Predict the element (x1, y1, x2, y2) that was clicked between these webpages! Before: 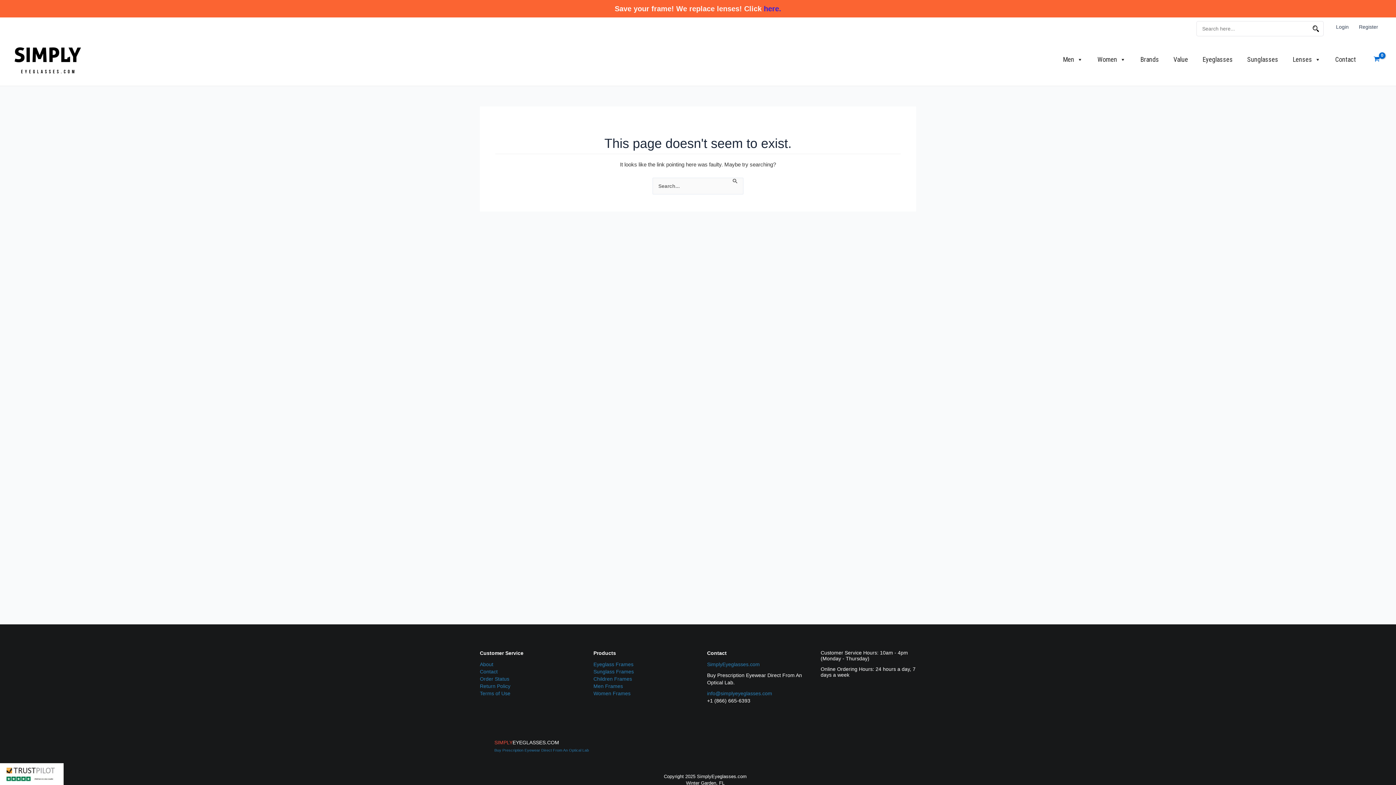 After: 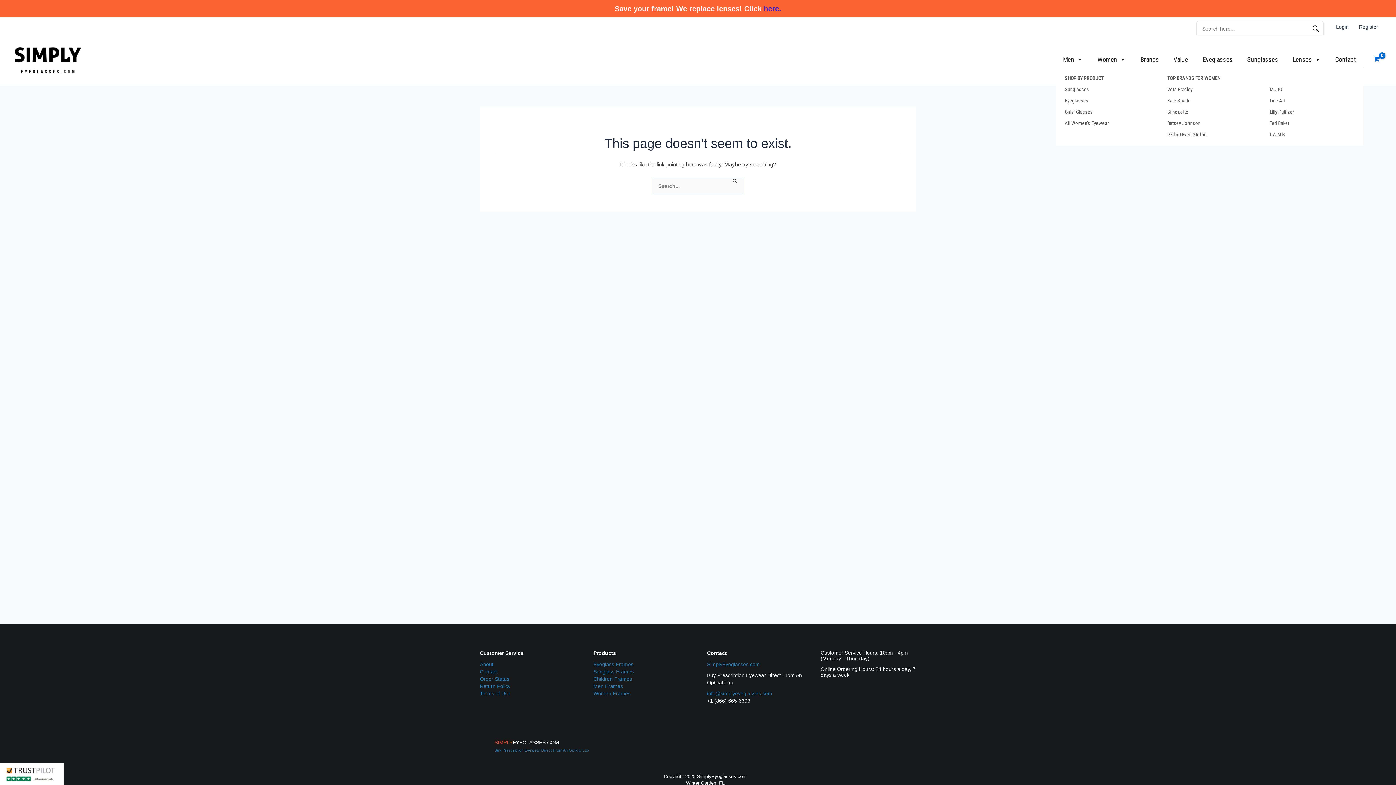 Action: label: Women bbox: (1090, 52, 1133, 66)